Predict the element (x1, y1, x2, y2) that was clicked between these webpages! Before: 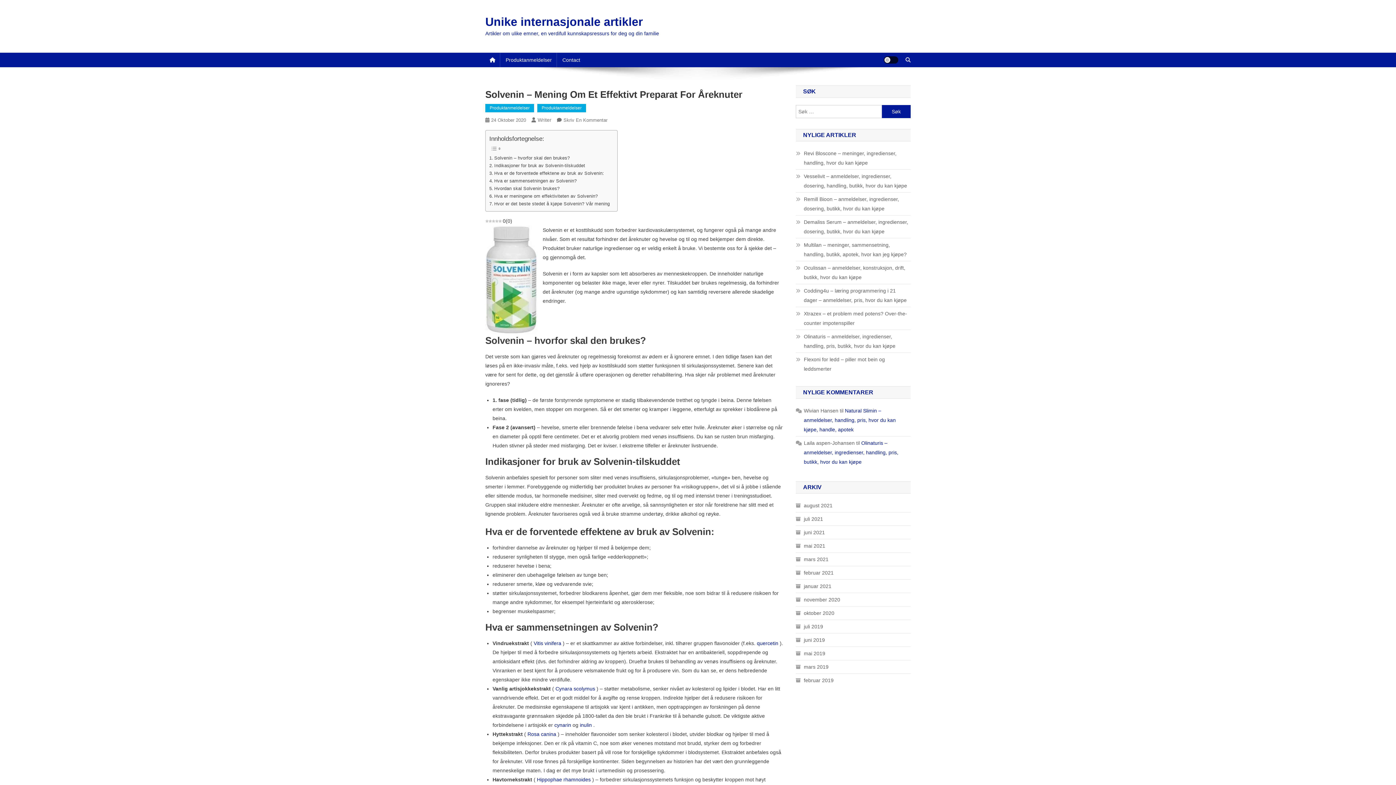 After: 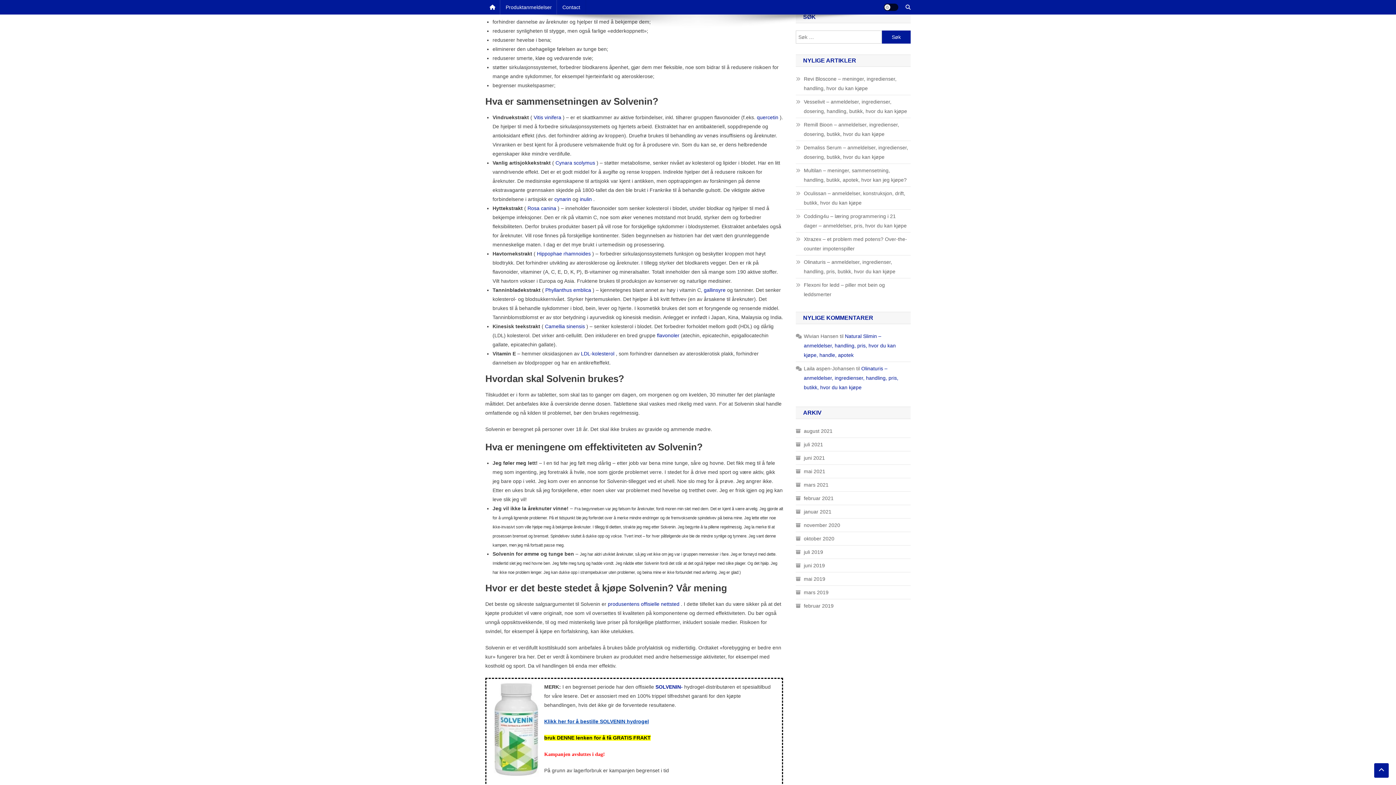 Action: bbox: (489, 169, 604, 177) label: Hva er de forventede effektene av bruk av Solvenin: